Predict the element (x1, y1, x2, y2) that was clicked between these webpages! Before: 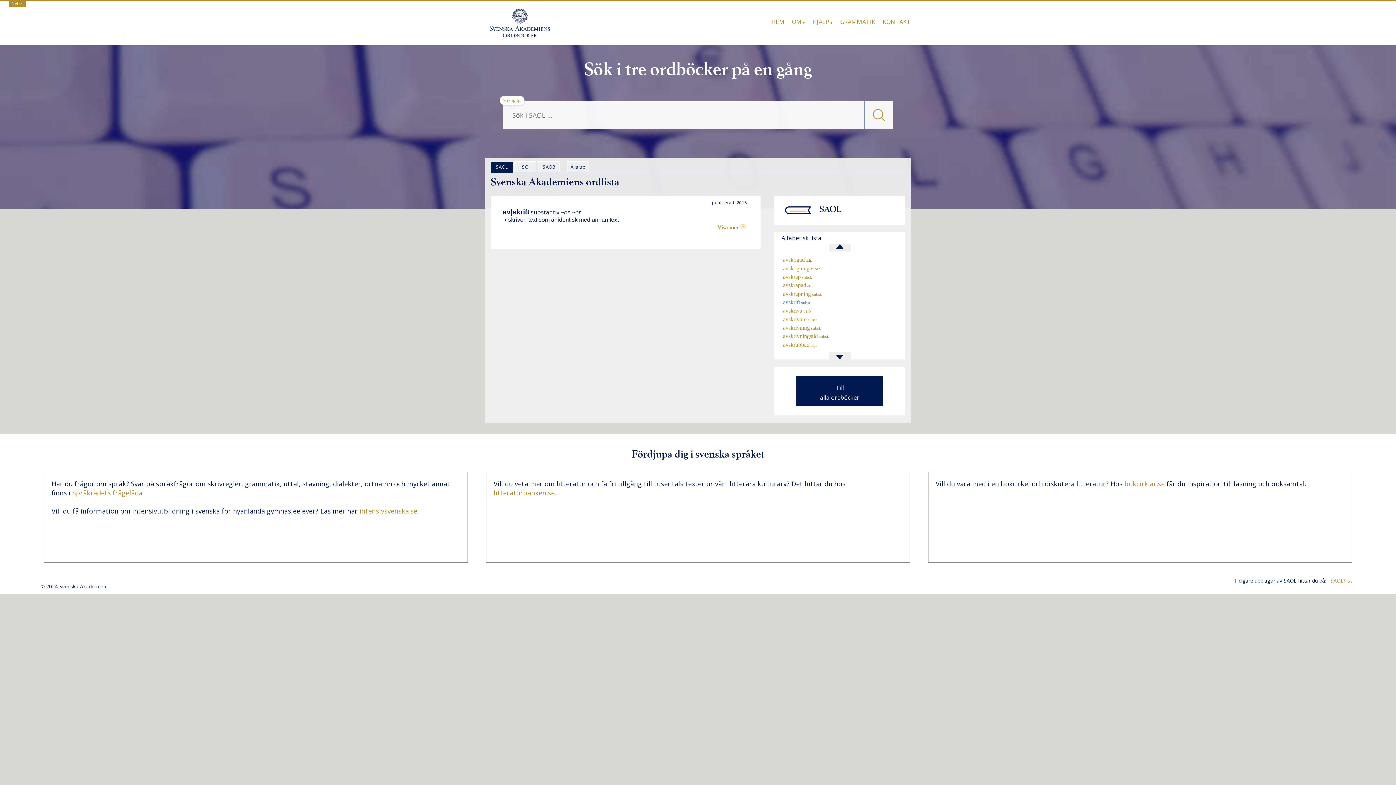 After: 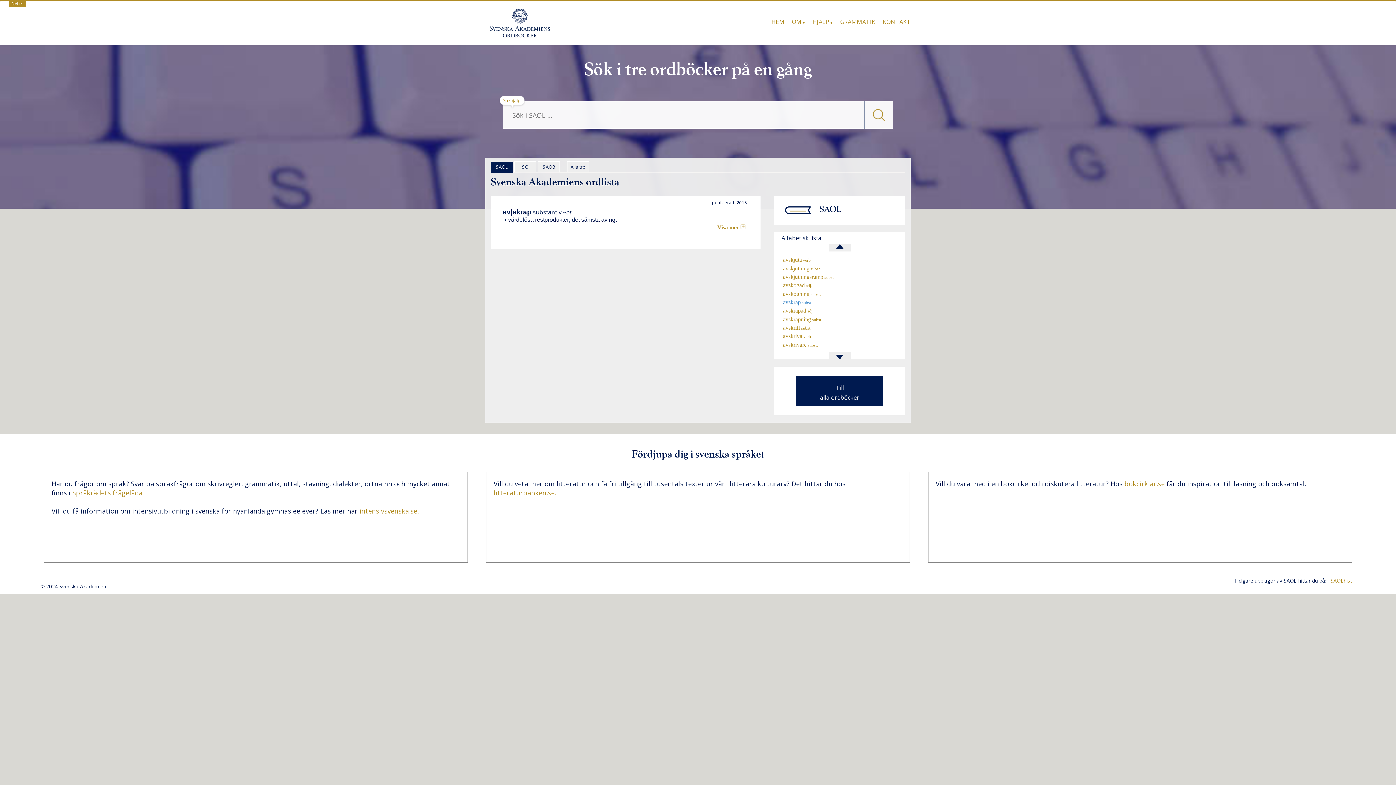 Action: label:   avskrap subst. bbox: (781, 273, 812, 279)